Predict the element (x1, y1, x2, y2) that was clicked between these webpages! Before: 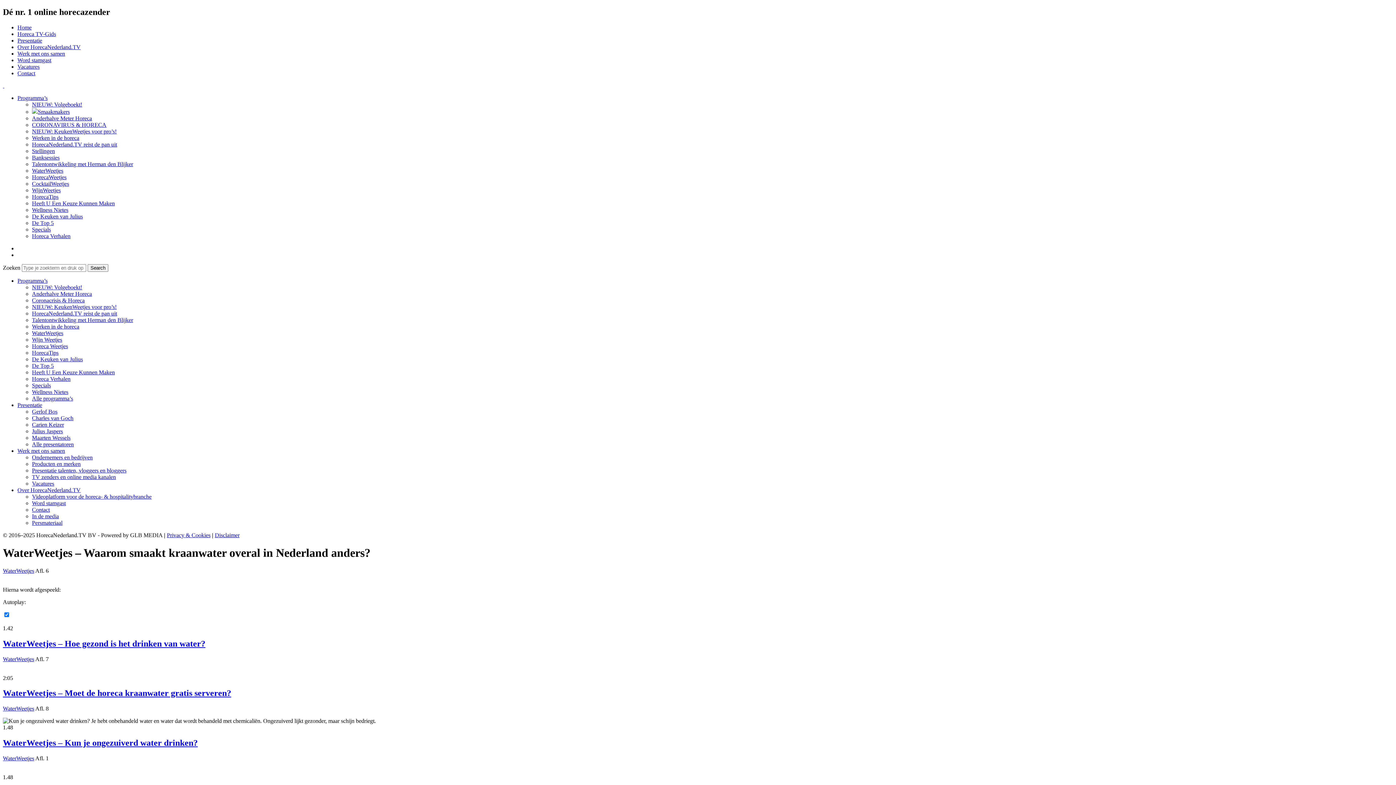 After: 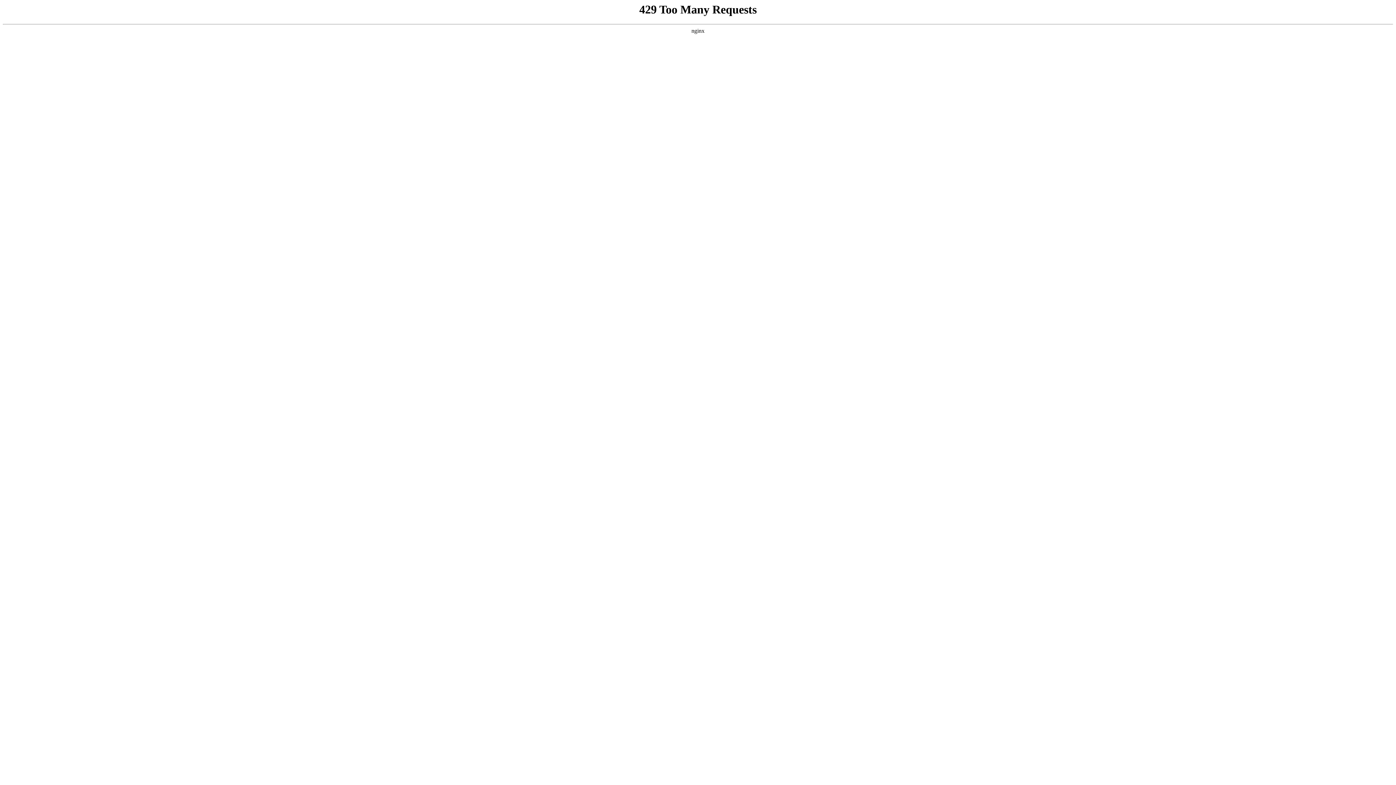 Action: bbox: (32, 297, 84, 303) label: Coronacrisis & Horeca